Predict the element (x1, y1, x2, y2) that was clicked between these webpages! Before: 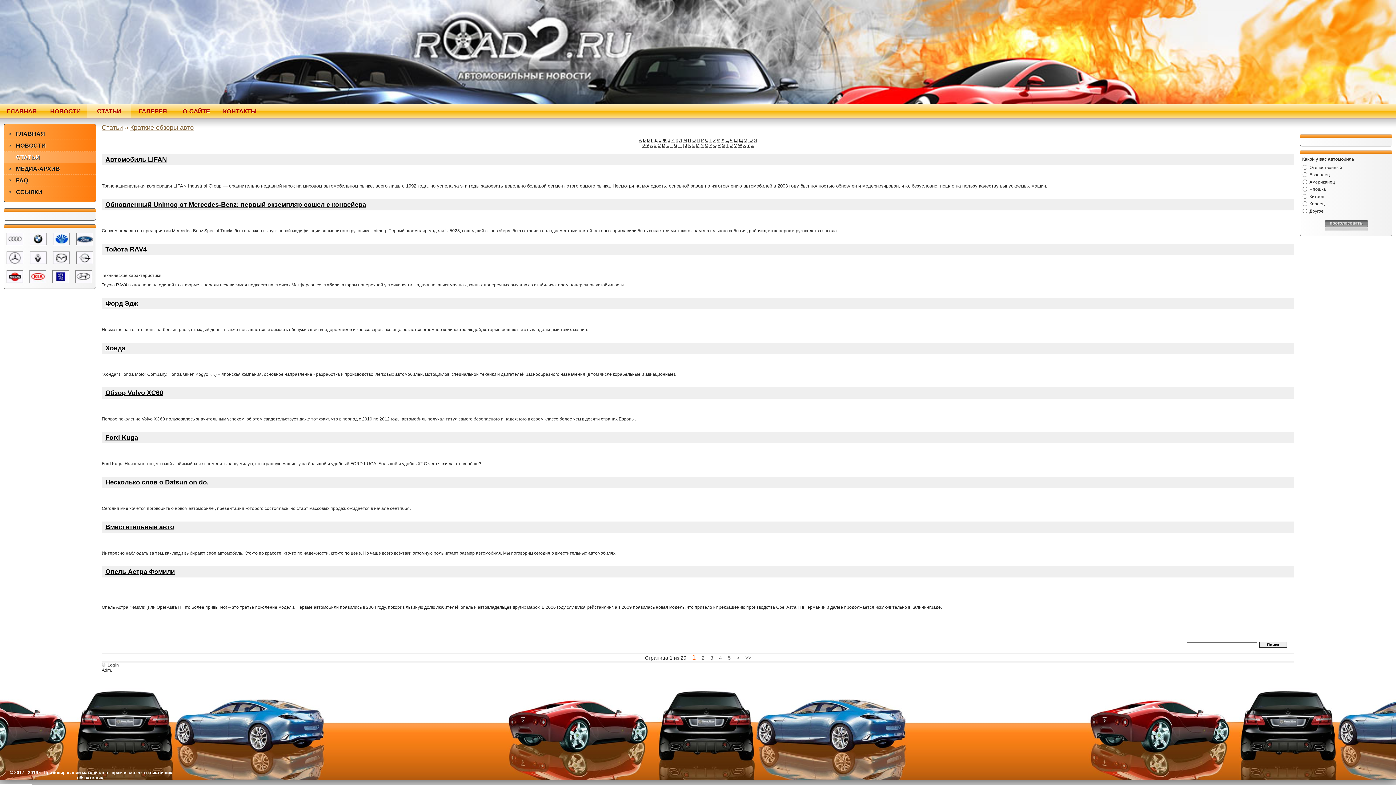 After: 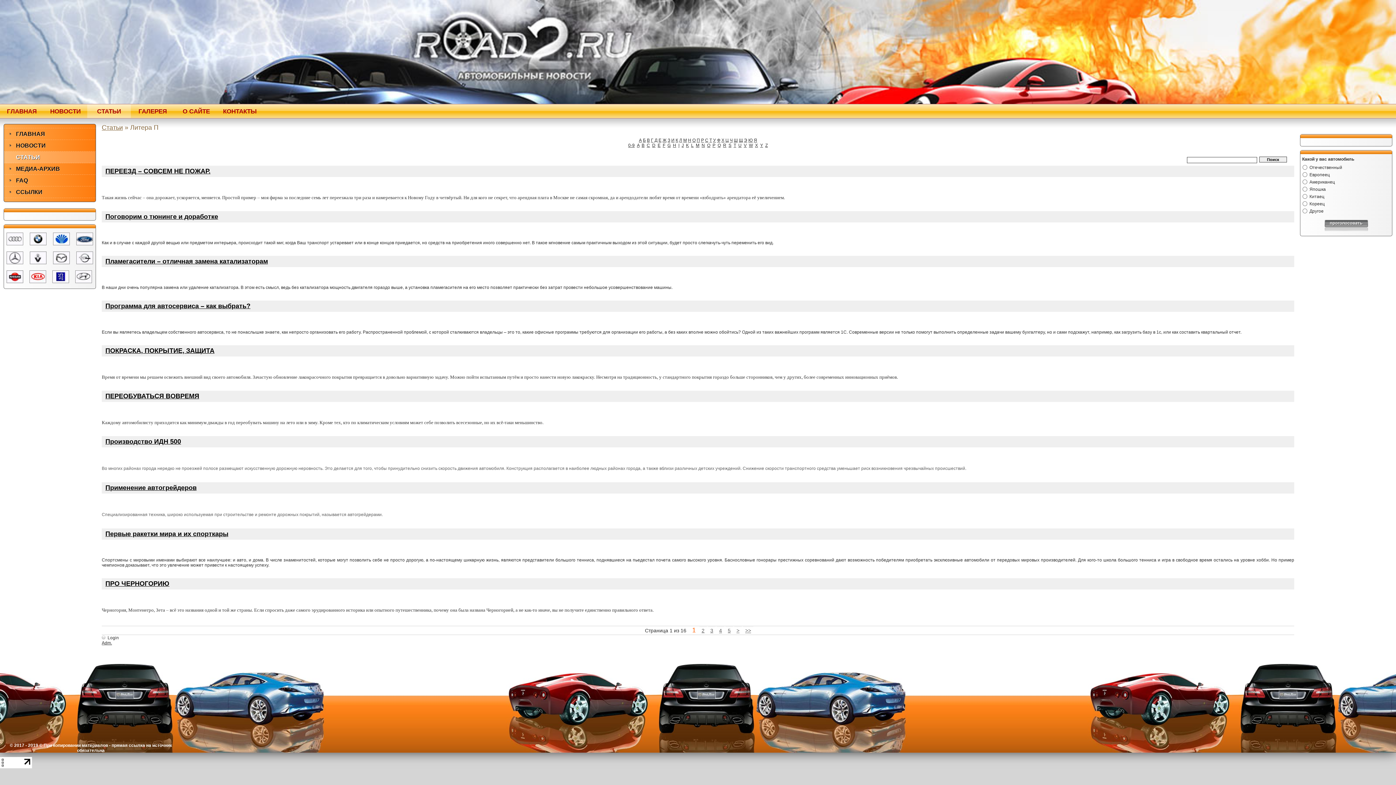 Action: bbox: (696, 137, 700, 142) label: П